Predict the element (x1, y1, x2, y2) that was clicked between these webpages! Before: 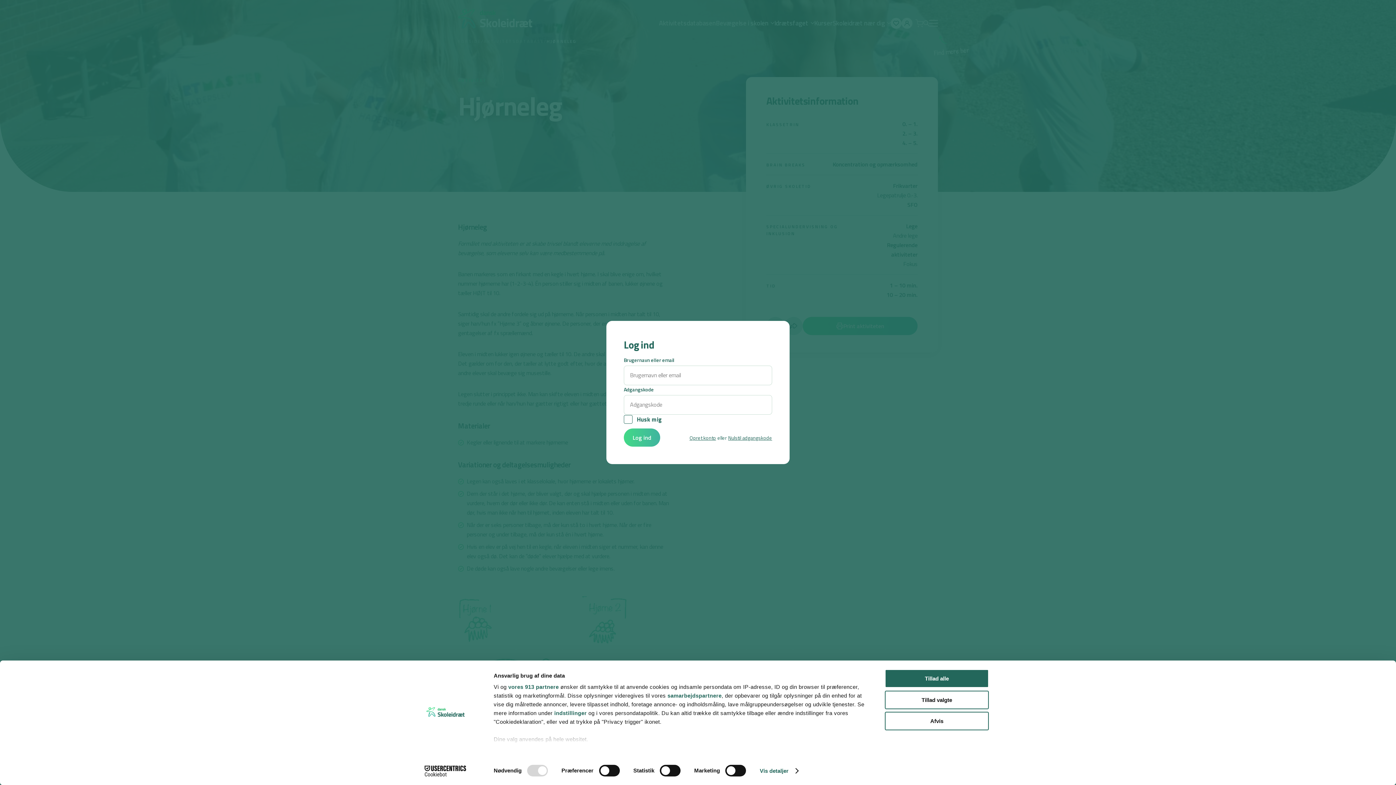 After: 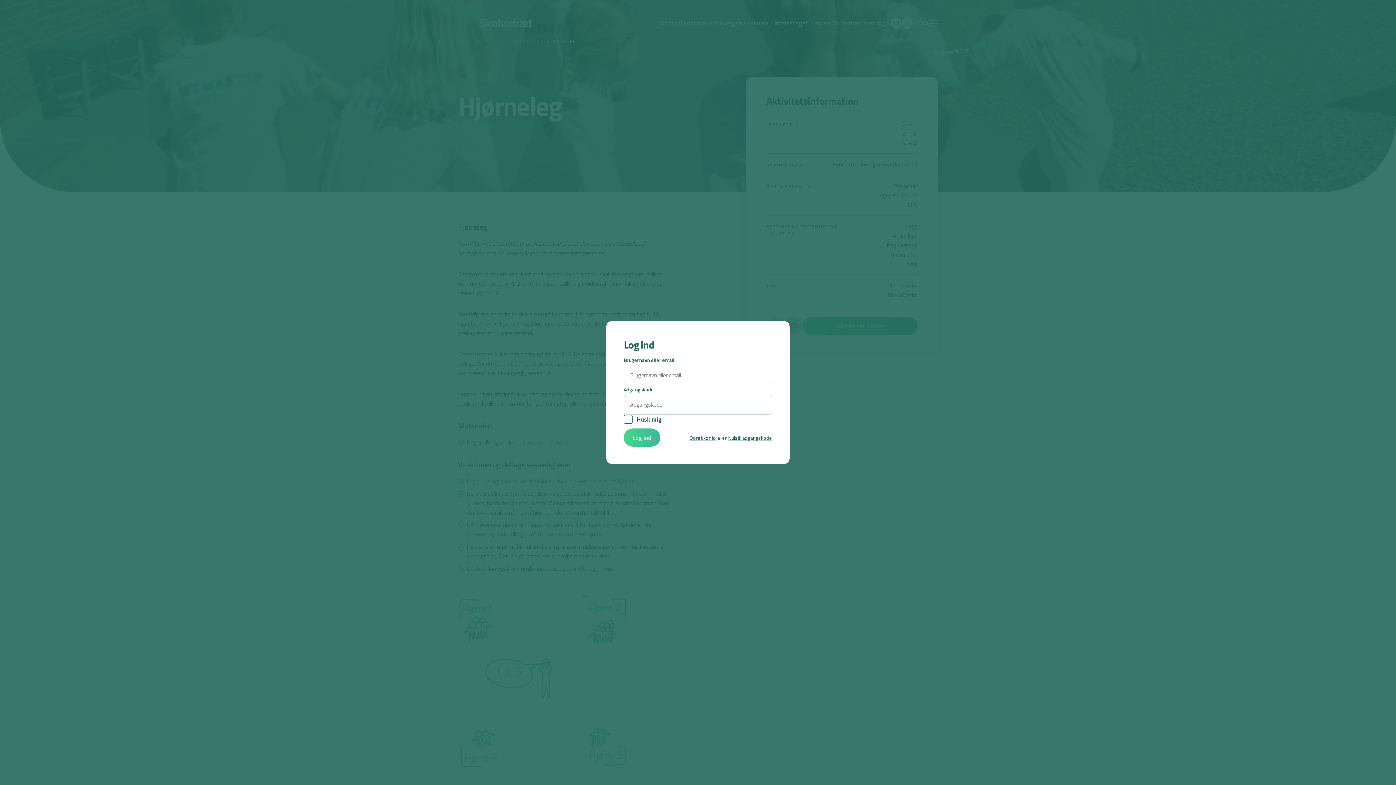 Action: bbox: (885, 690, 989, 709) label: Tillad valgte